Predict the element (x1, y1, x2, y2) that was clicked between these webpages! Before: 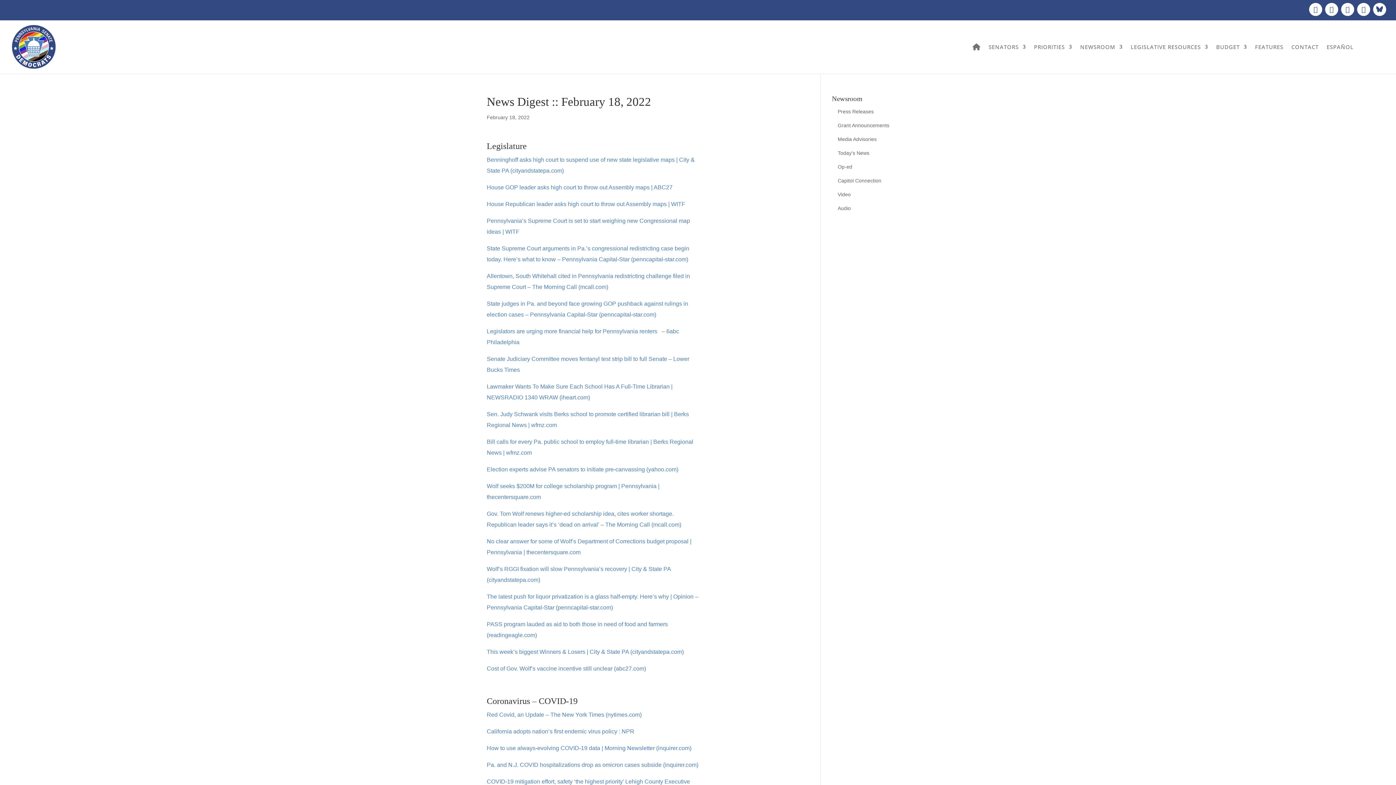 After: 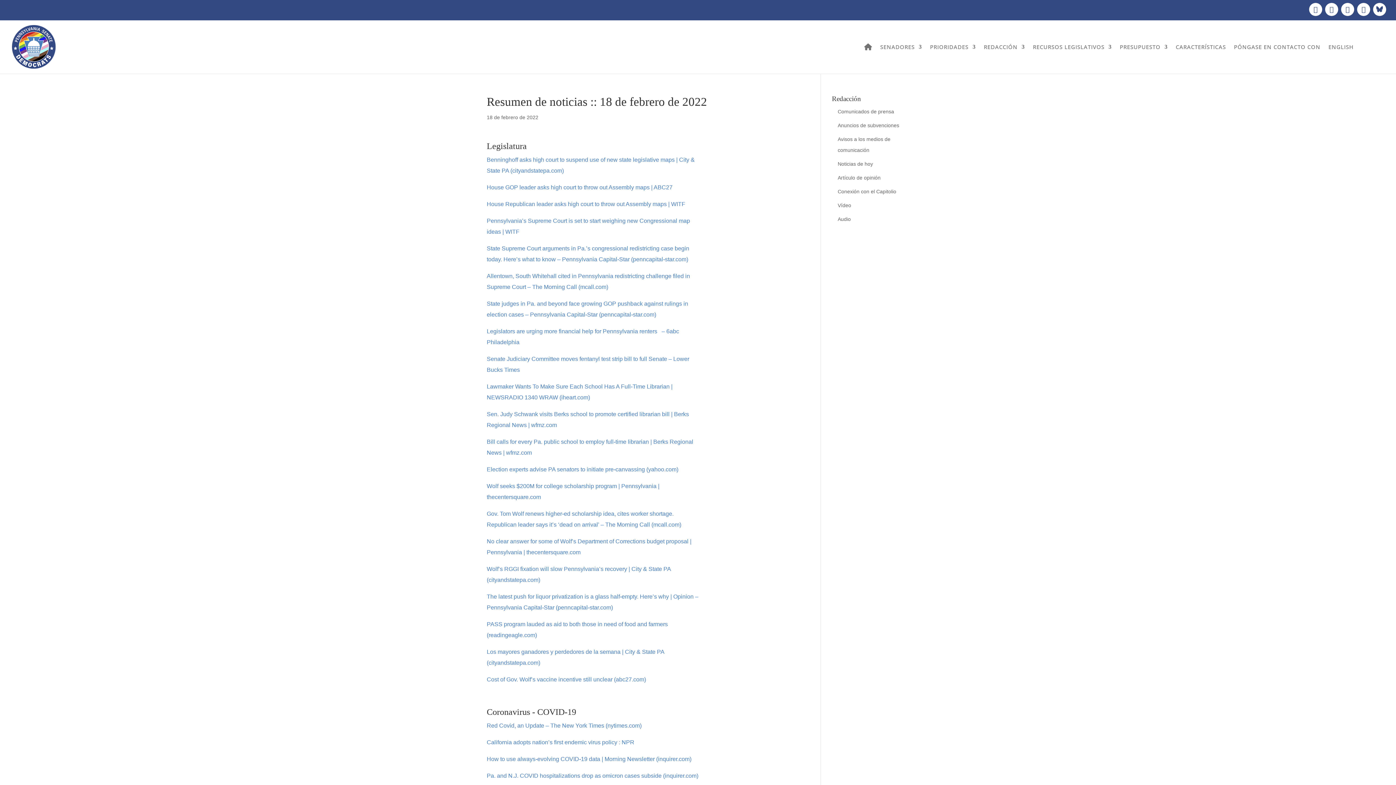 Action: label: ESPAÑOL bbox: (1326, 25, 1353, 68)